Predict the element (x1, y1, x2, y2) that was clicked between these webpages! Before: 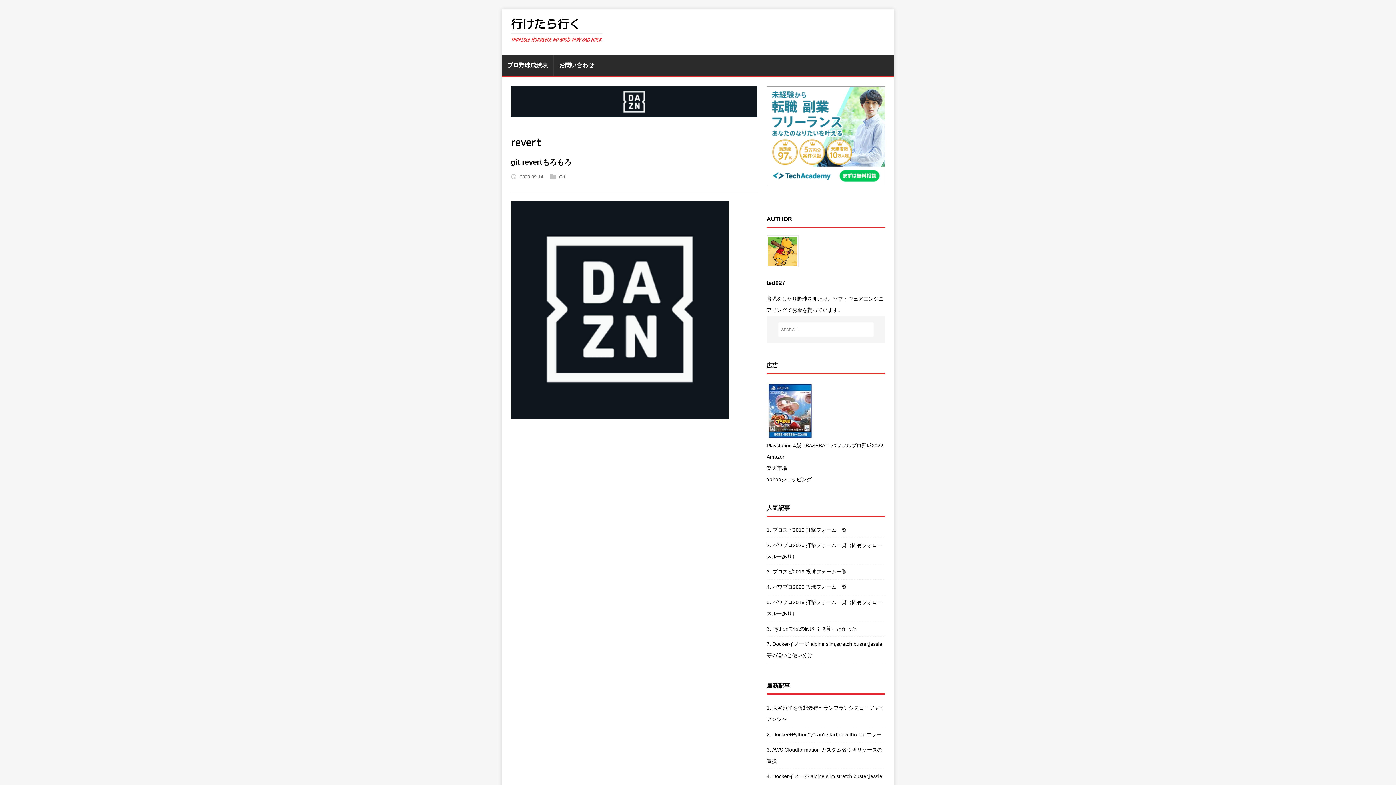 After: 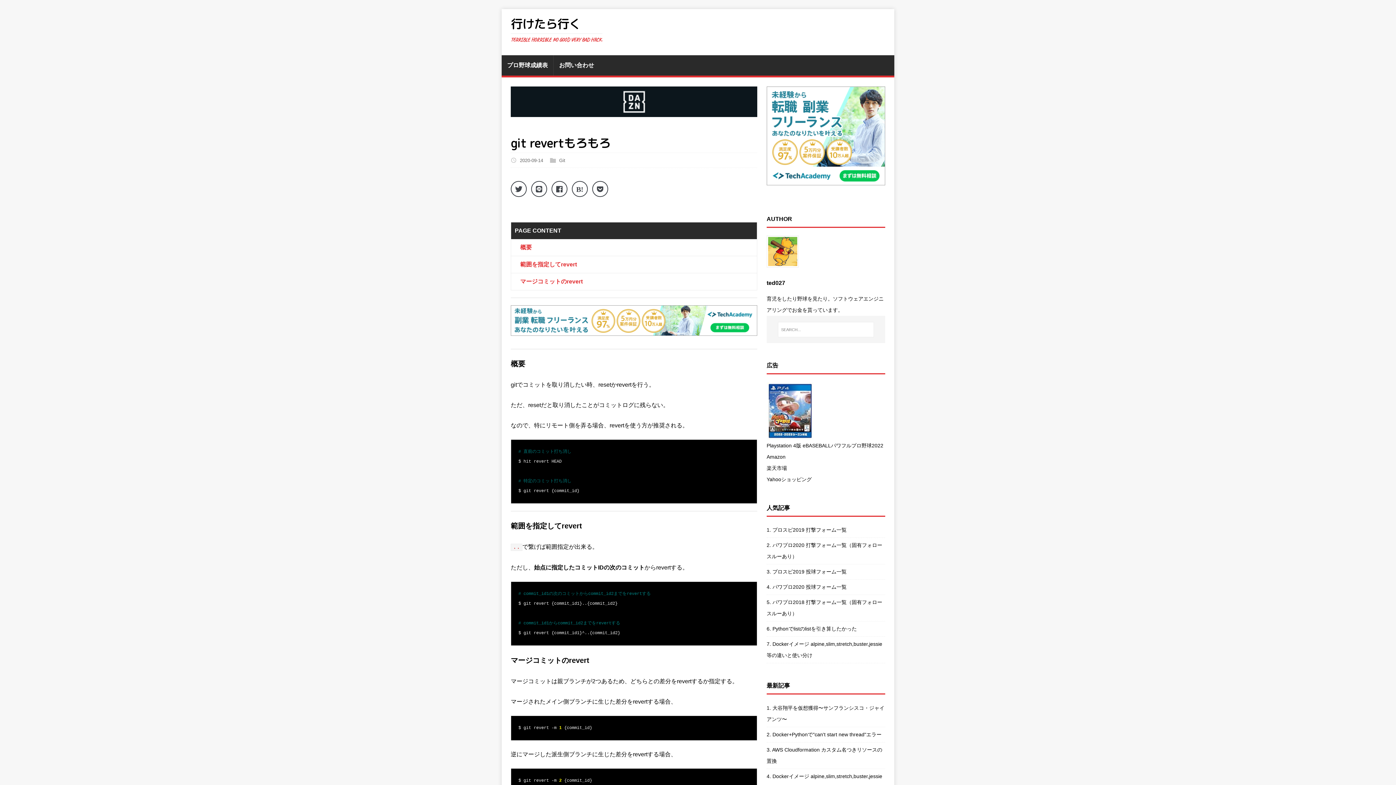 Action: label: git revertもろもろ bbox: (510, 158, 571, 166)